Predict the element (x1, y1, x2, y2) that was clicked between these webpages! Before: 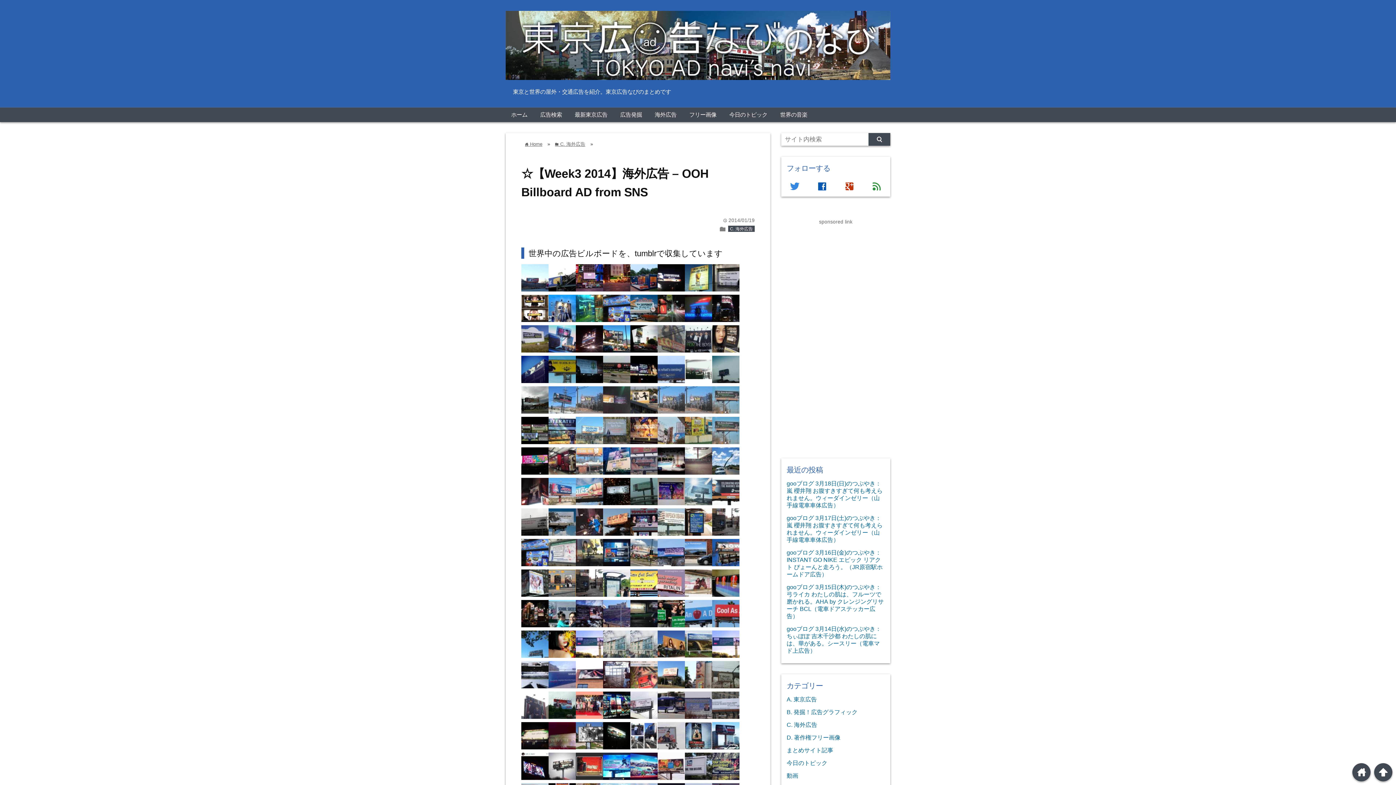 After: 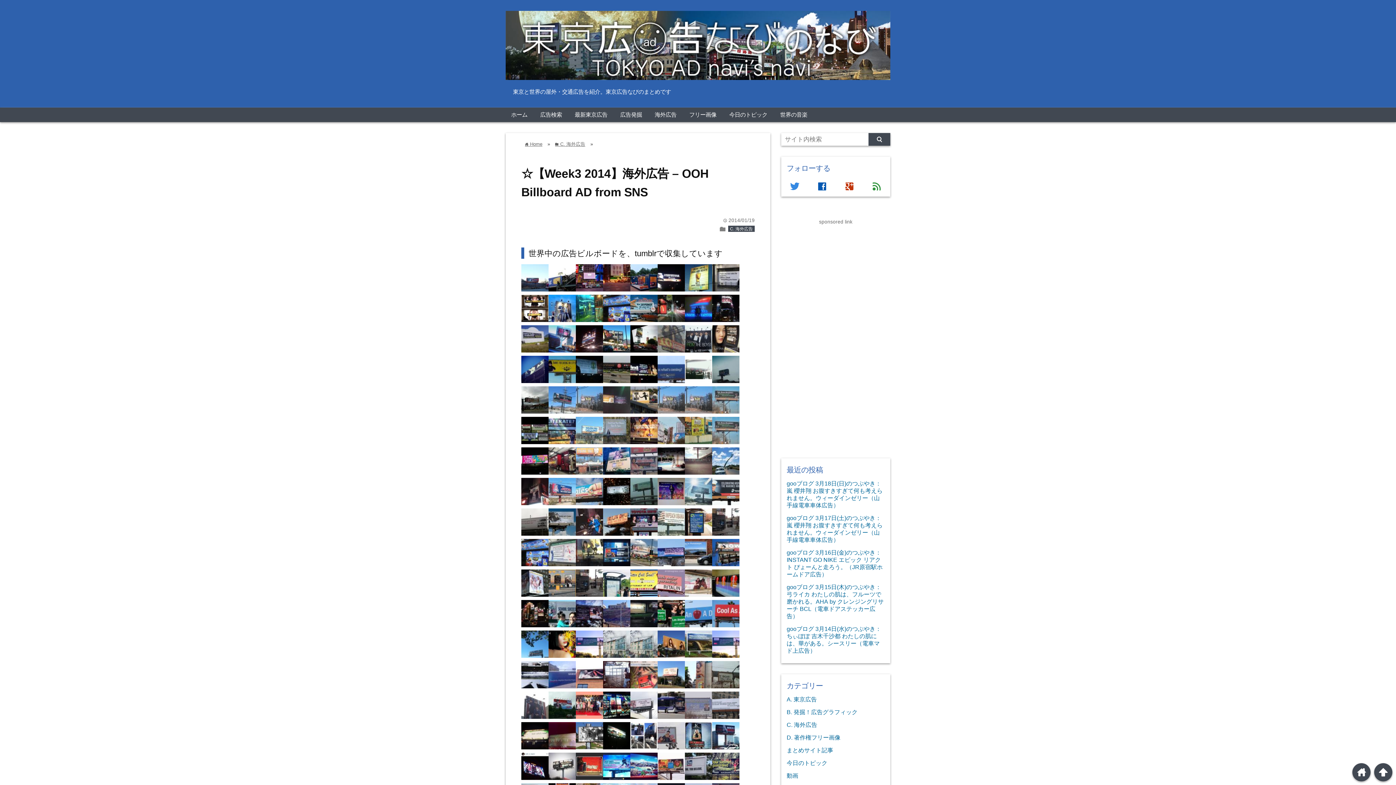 Action: bbox: (685, 713, 712, 720)